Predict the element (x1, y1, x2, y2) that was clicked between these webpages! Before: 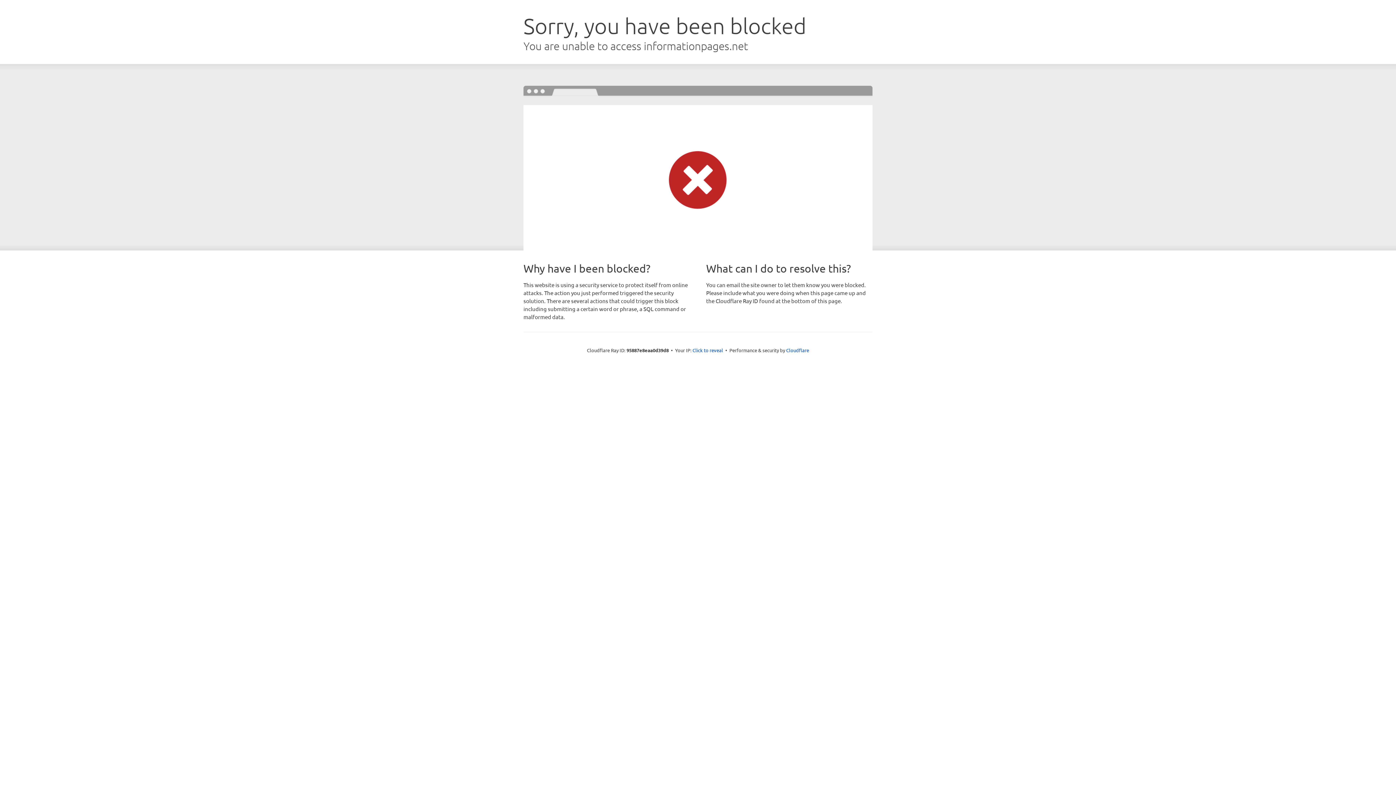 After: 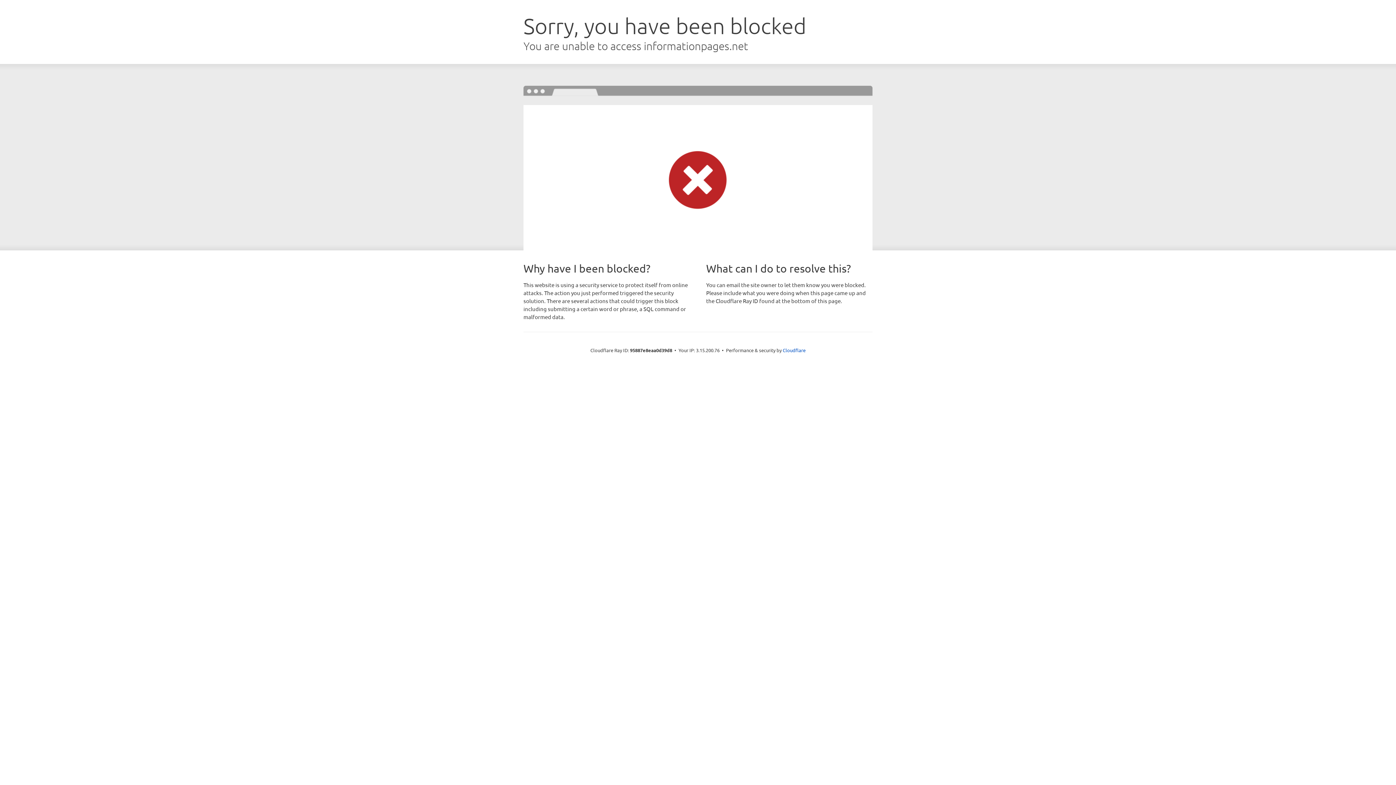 Action: bbox: (692, 346, 723, 353) label: Click to reveal